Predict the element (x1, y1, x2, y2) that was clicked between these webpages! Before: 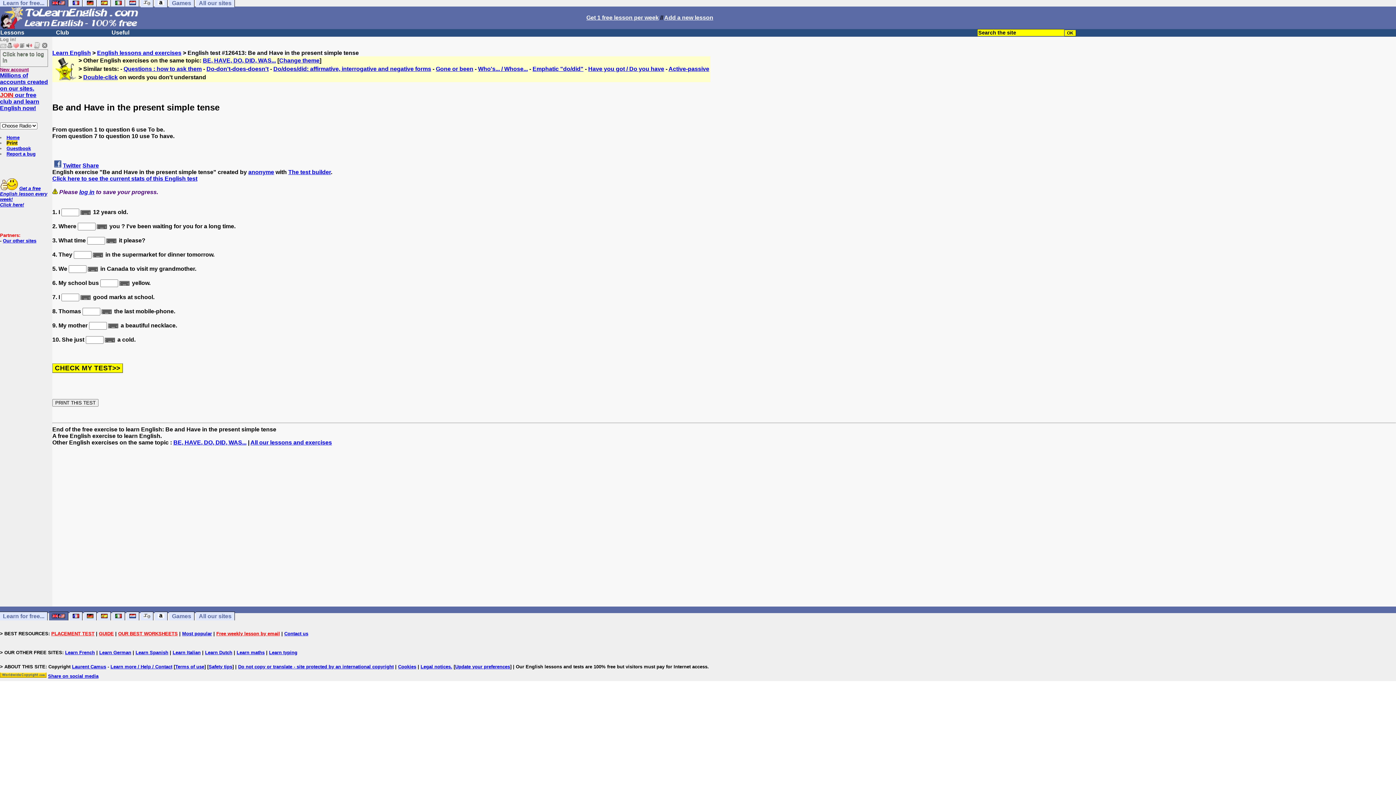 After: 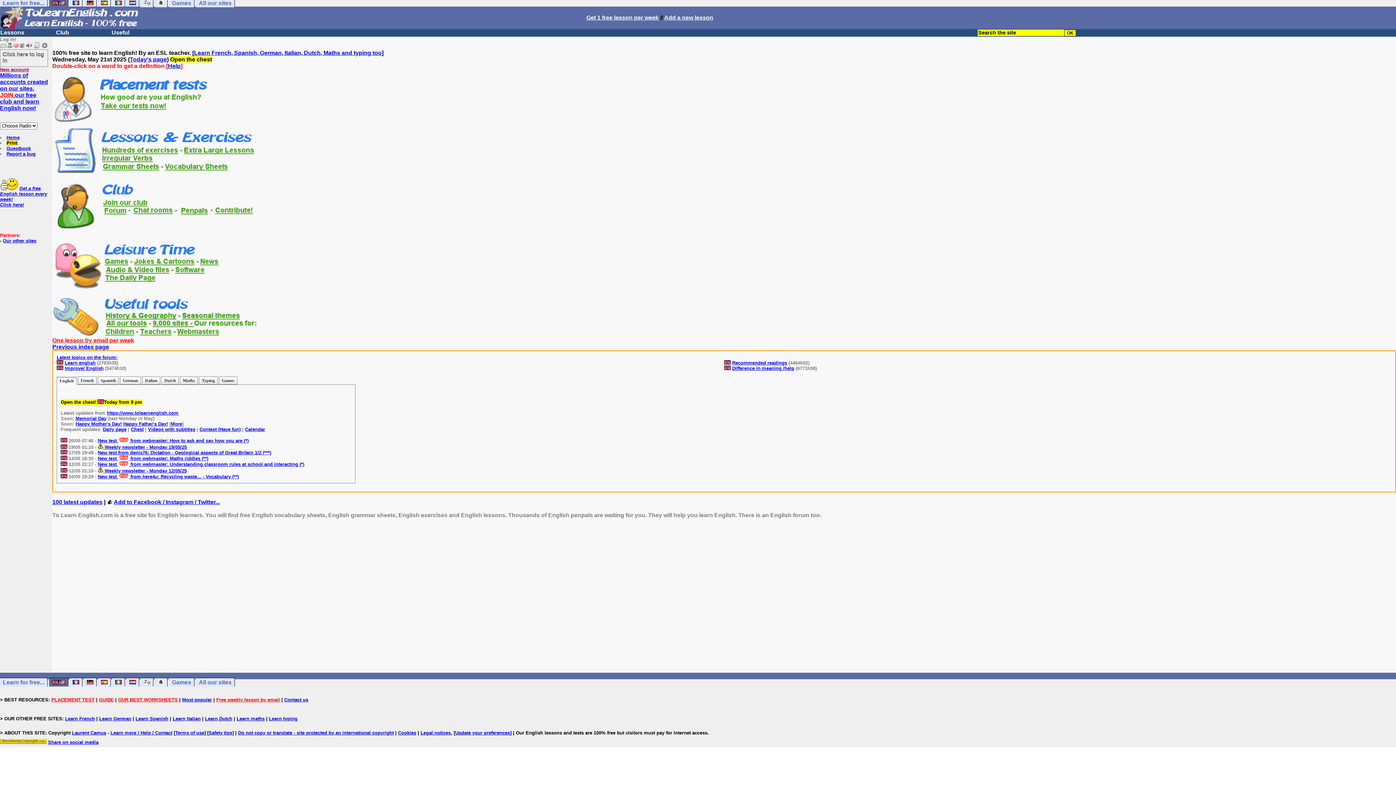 Action: bbox: (0, 24, 140, 30)